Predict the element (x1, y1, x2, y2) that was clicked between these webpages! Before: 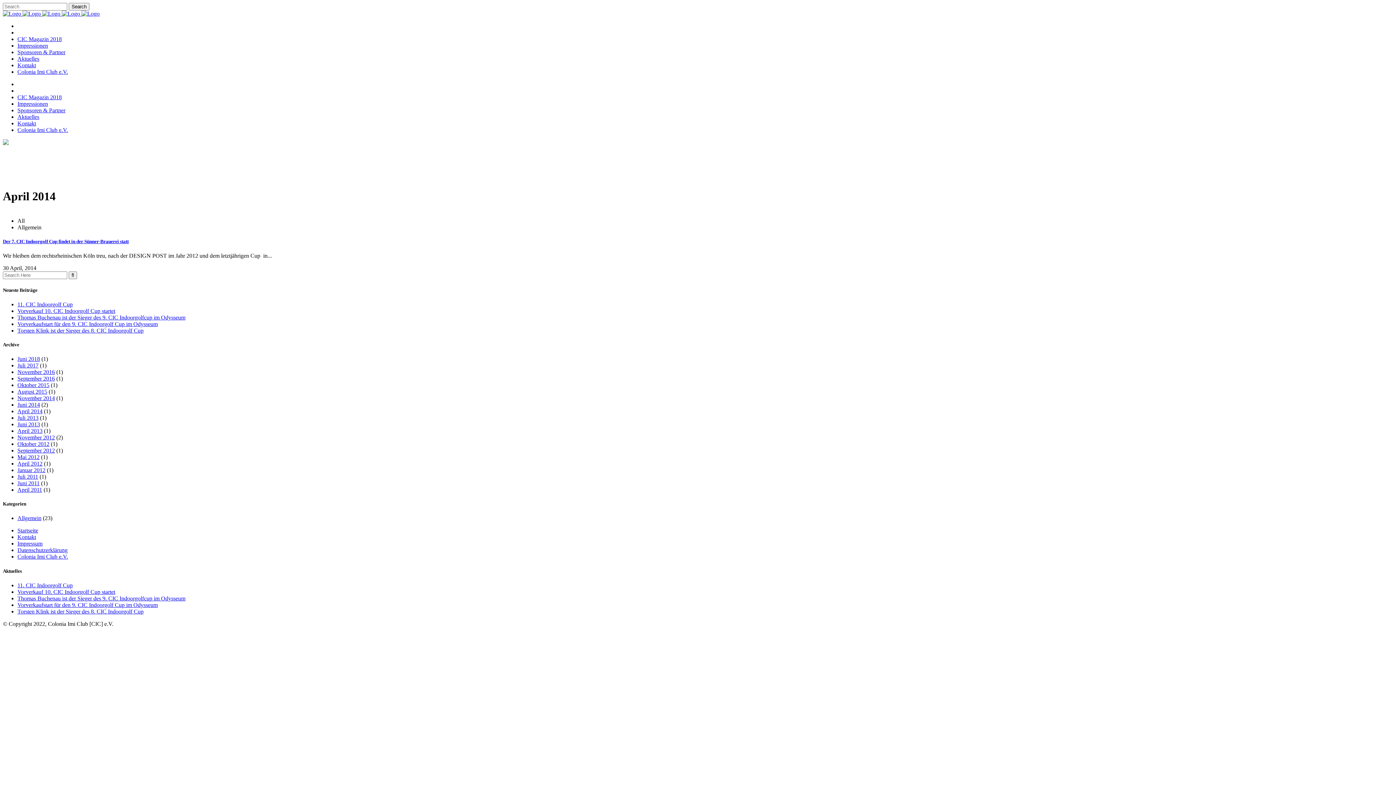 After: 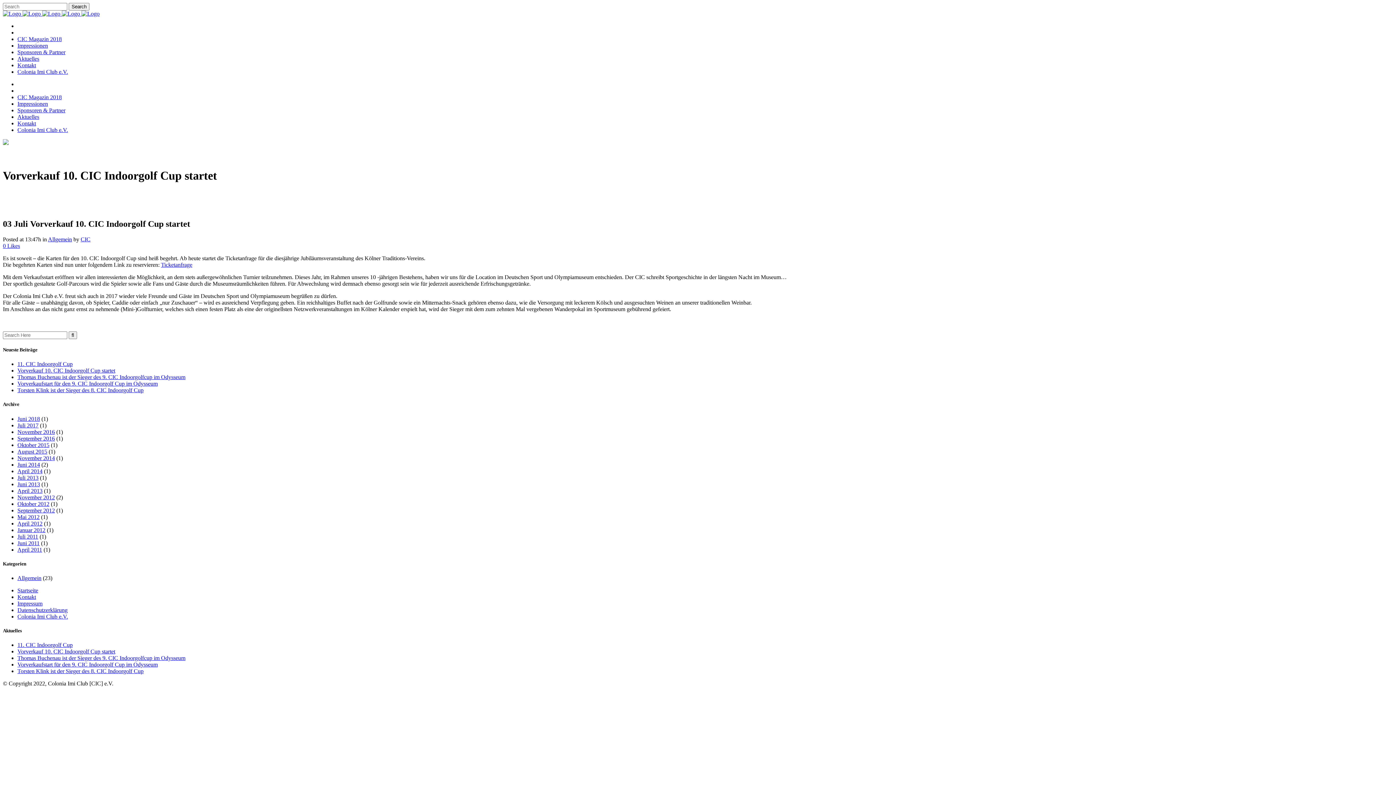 Action: label: Vorverkauf 10. CIC Indoorgolf Cup startet bbox: (17, 307, 115, 314)